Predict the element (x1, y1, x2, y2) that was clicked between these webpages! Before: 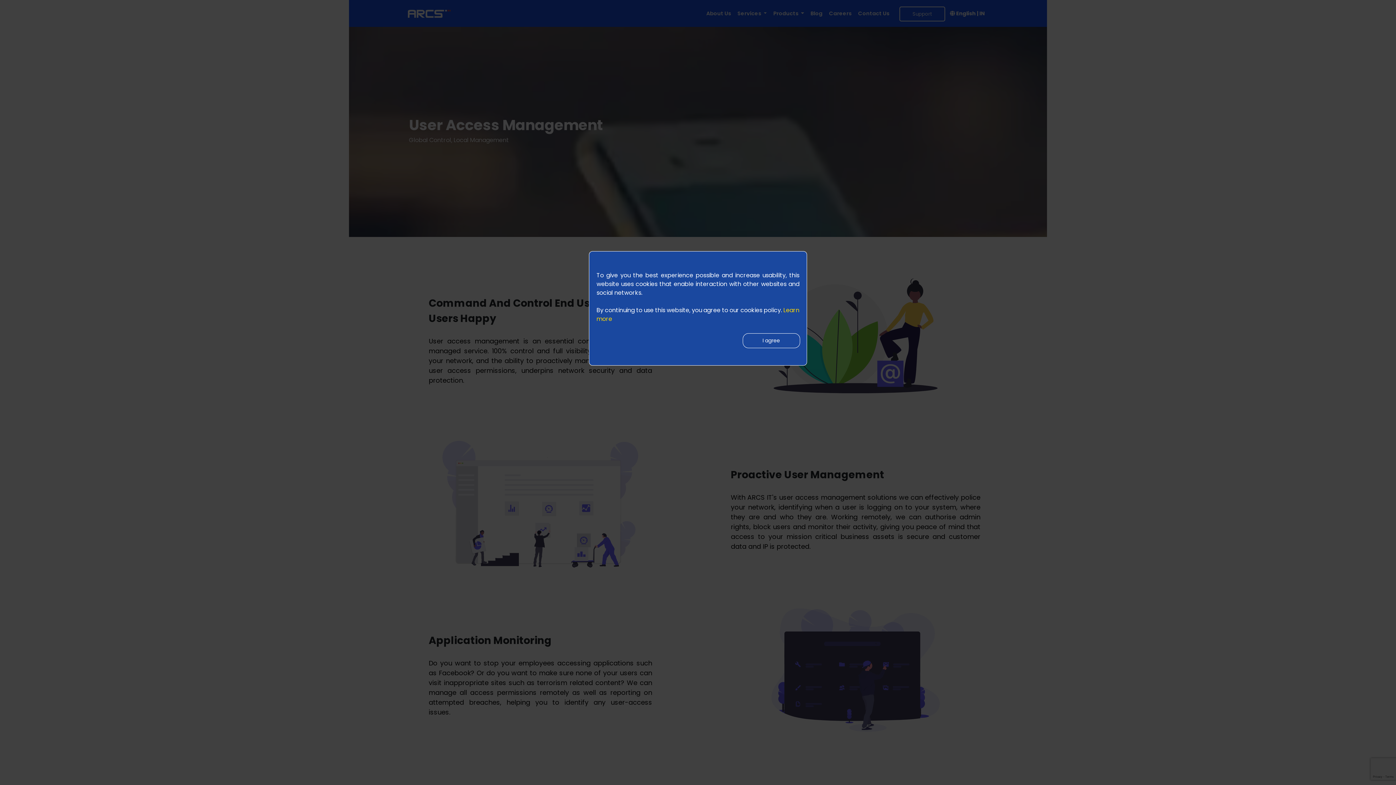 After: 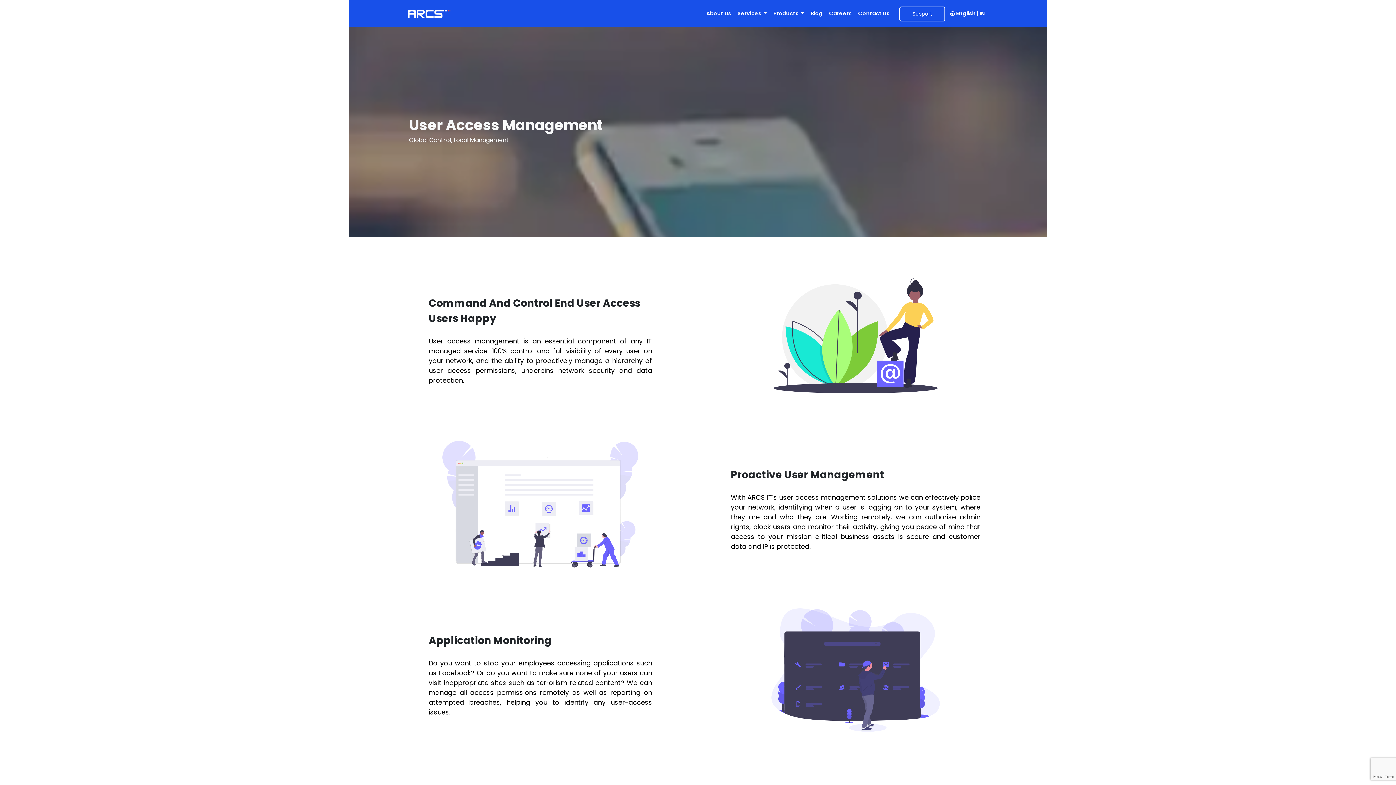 Action: label: Close bbox: (742, 333, 800, 348)